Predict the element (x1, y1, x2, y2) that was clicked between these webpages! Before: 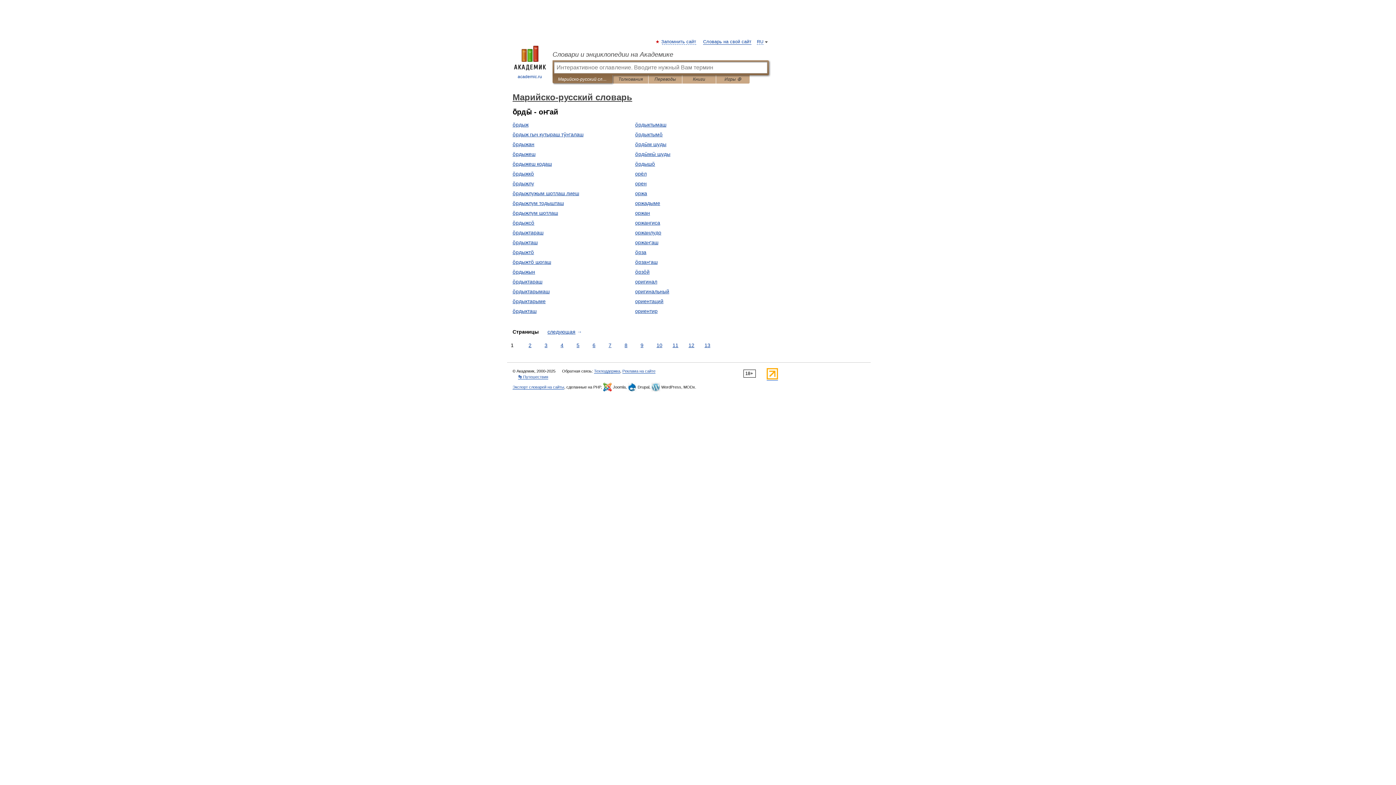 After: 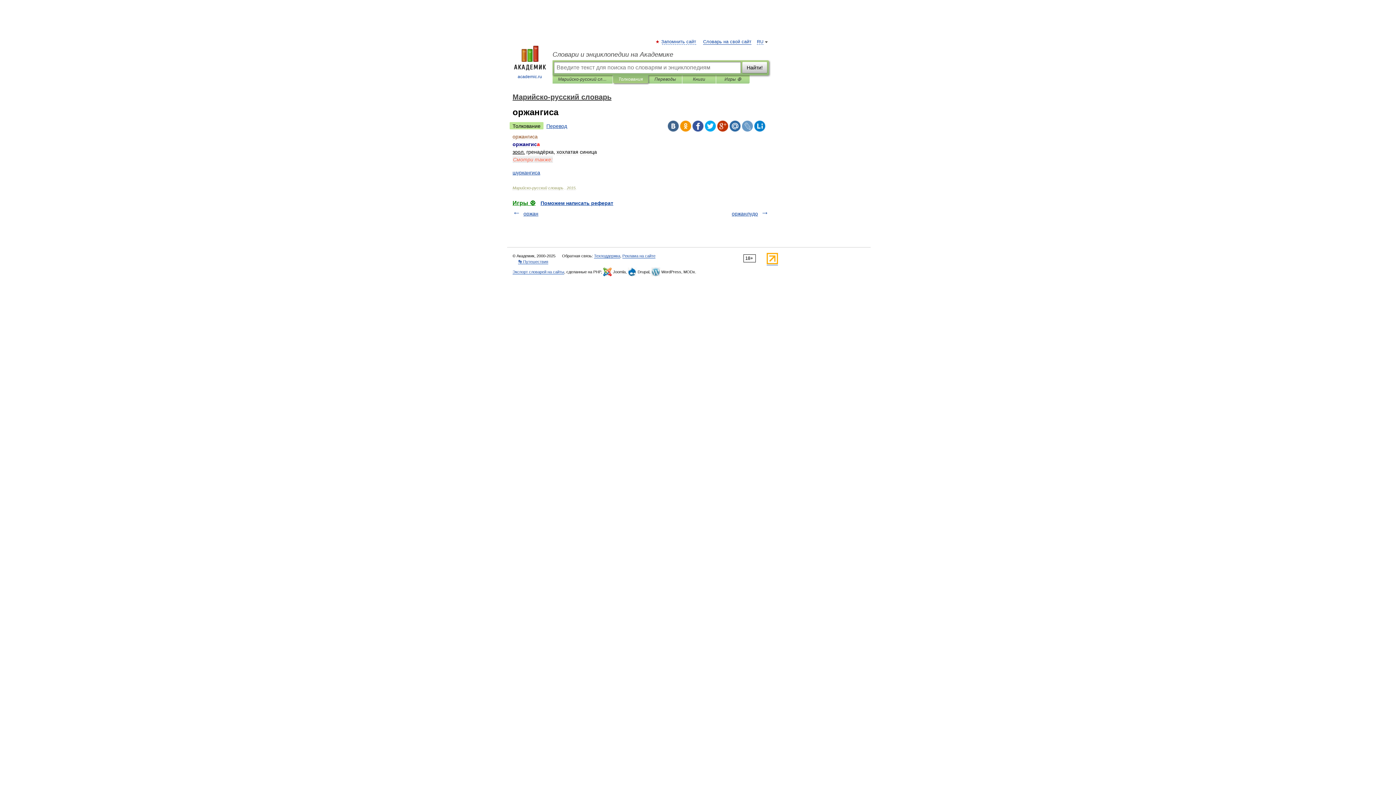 Action: bbox: (635, 220, 660, 225) label: оржангиса